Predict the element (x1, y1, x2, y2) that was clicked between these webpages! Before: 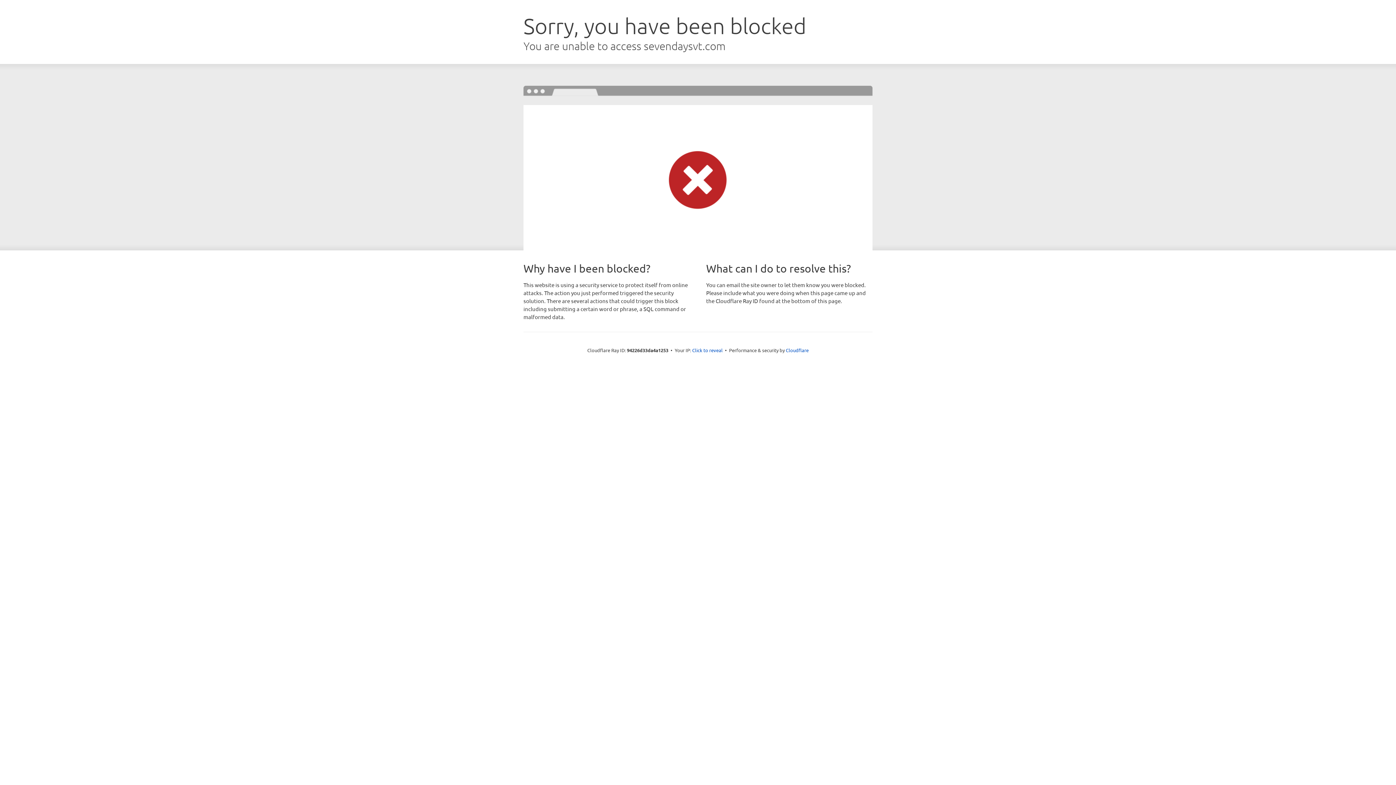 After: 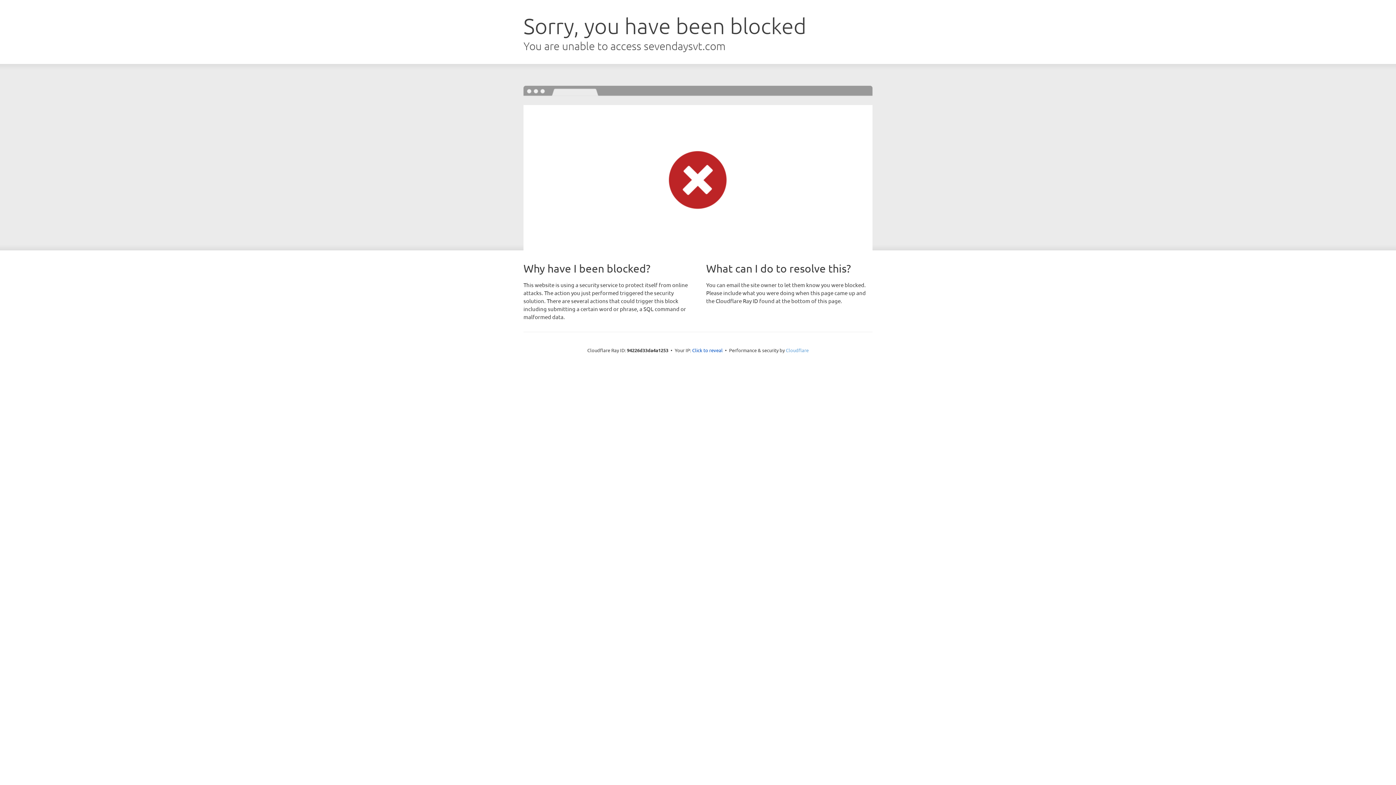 Action: label: Cloudflare bbox: (786, 347, 808, 353)